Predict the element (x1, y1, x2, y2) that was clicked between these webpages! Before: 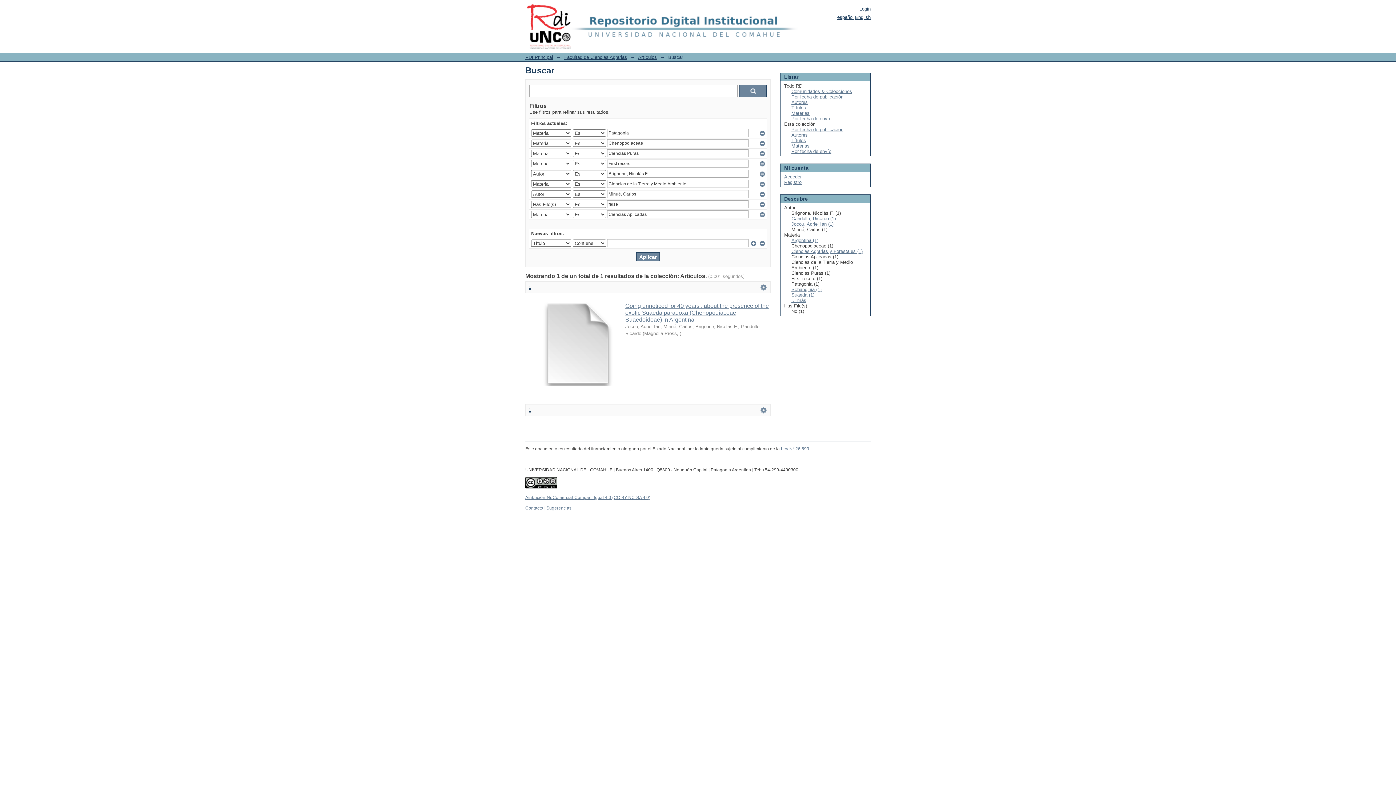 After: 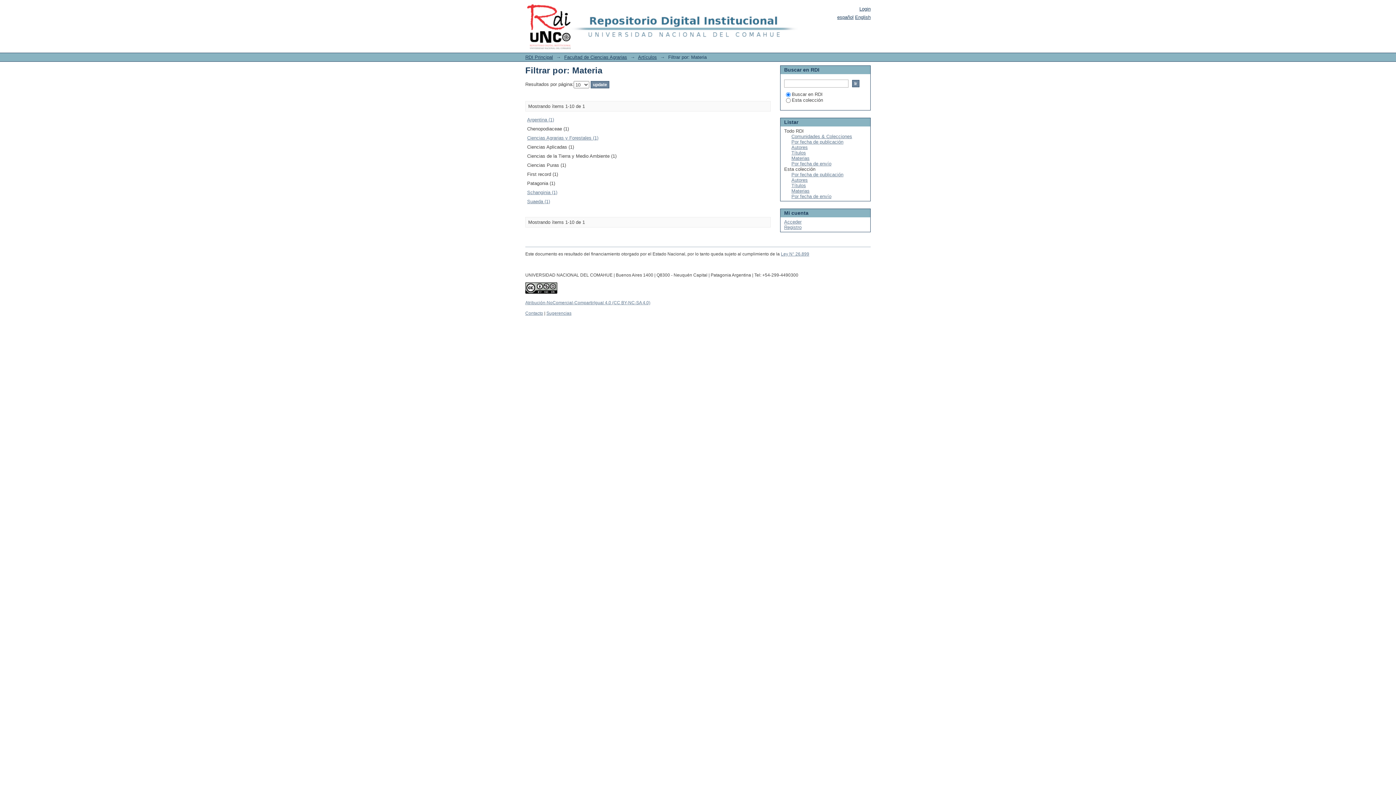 Action: label: ... más bbox: (791, 297, 806, 303)